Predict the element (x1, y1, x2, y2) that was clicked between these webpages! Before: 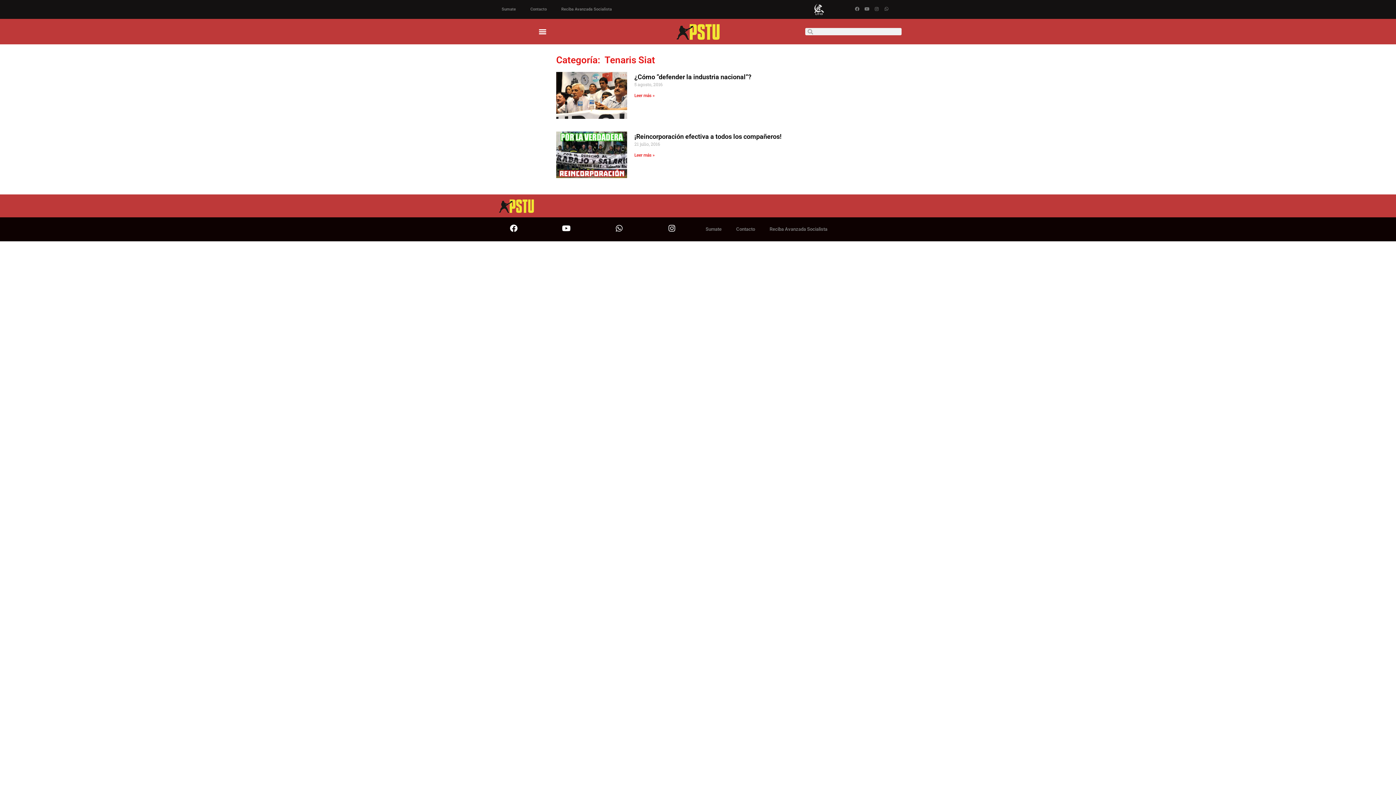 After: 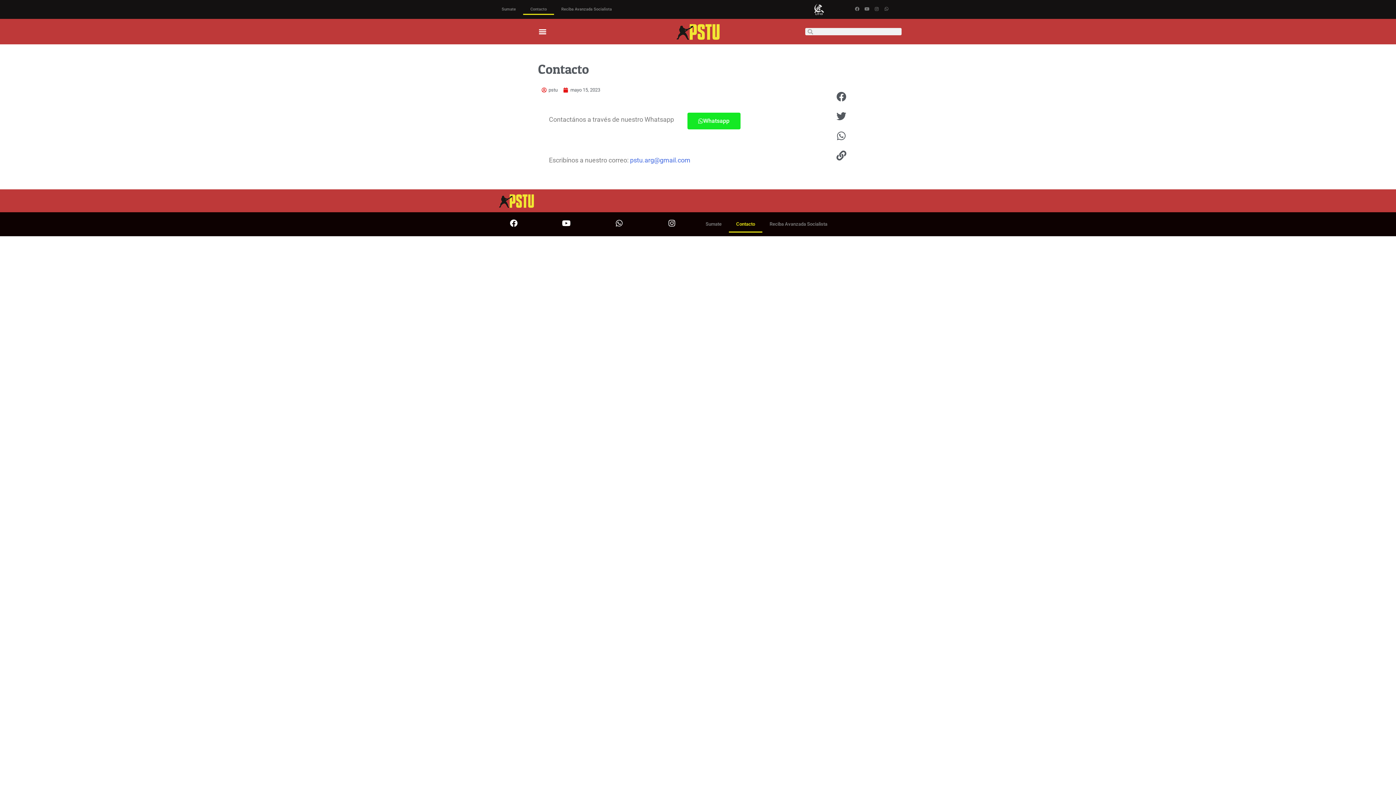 Action: label: Contacto bbox: (729, 221, 762, 237)